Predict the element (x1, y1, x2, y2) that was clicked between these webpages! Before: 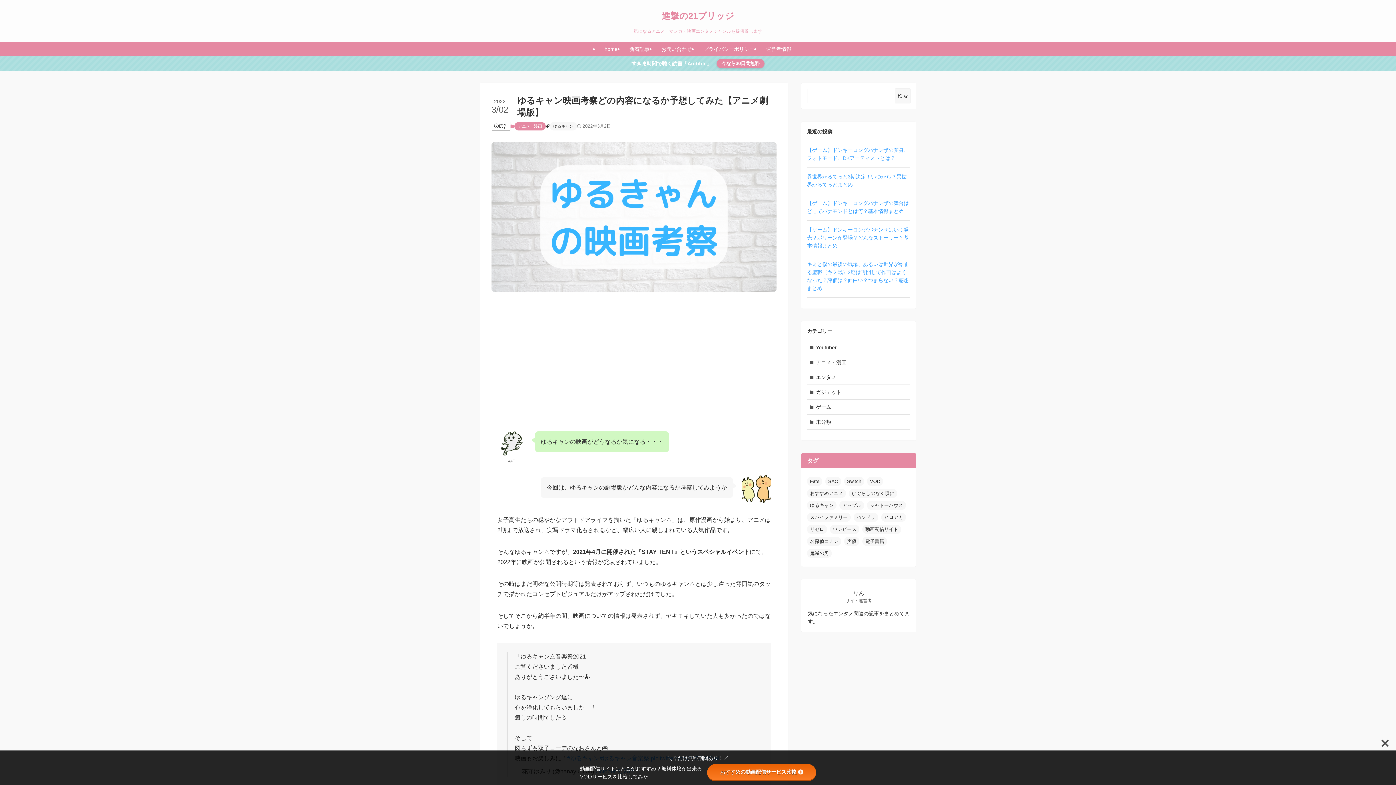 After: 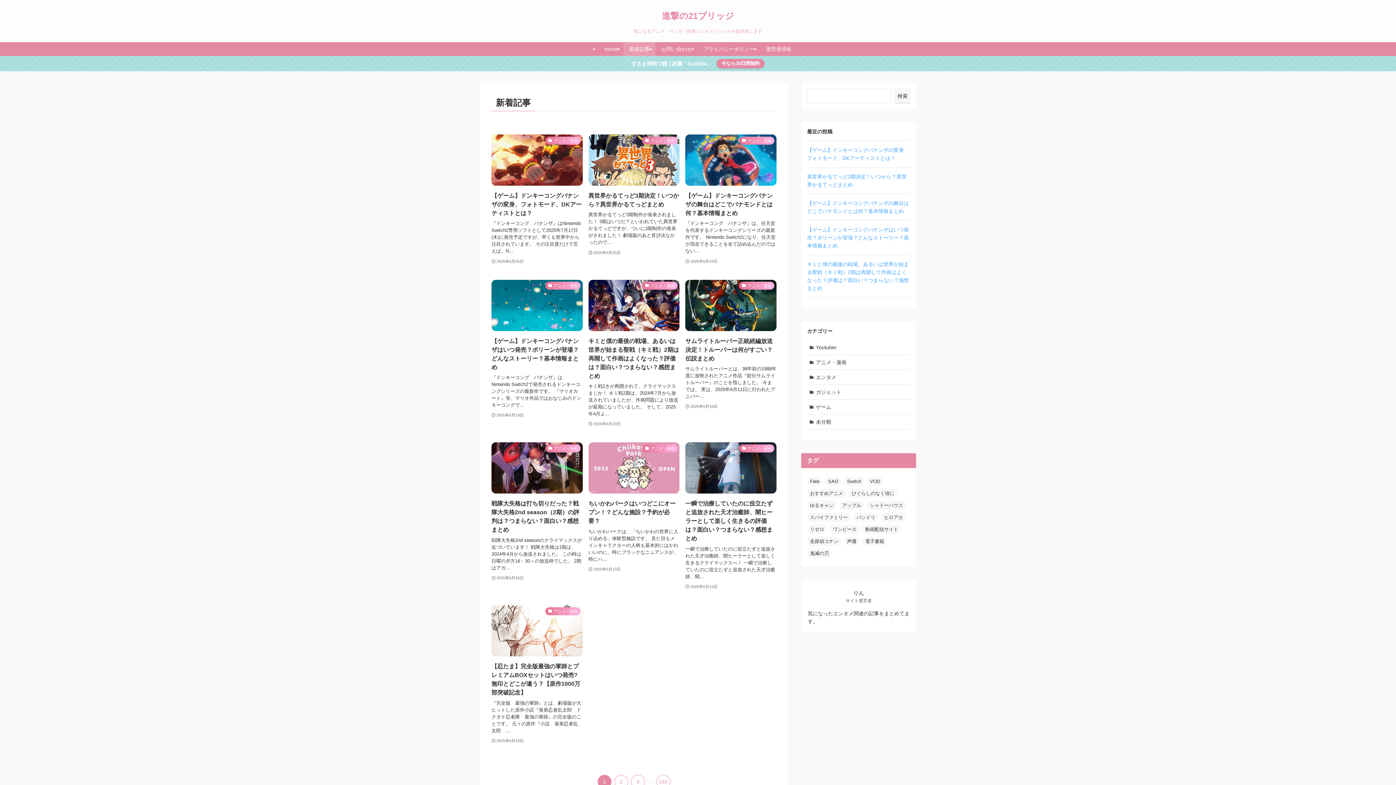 Action: label: 新着記事 bbox: (623, 42, 655, 56)